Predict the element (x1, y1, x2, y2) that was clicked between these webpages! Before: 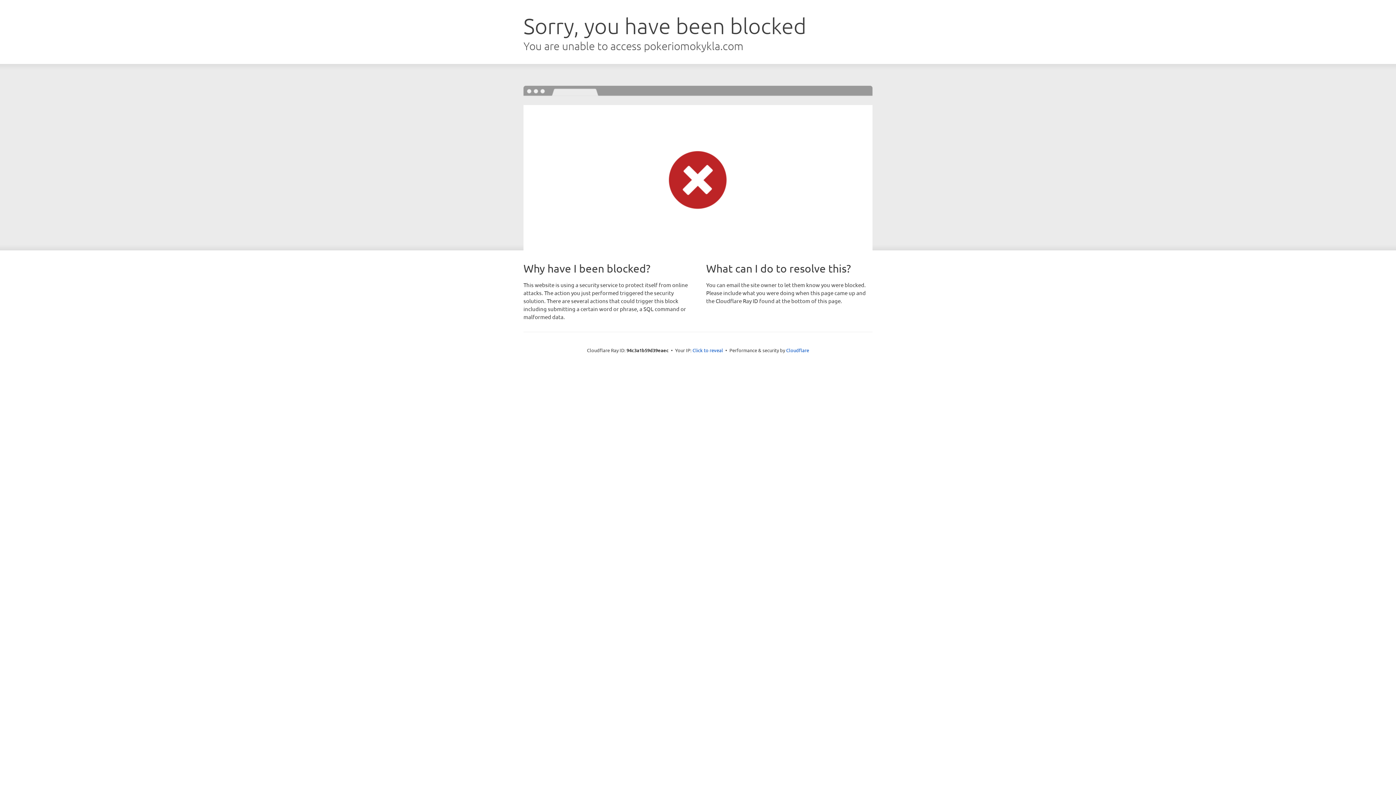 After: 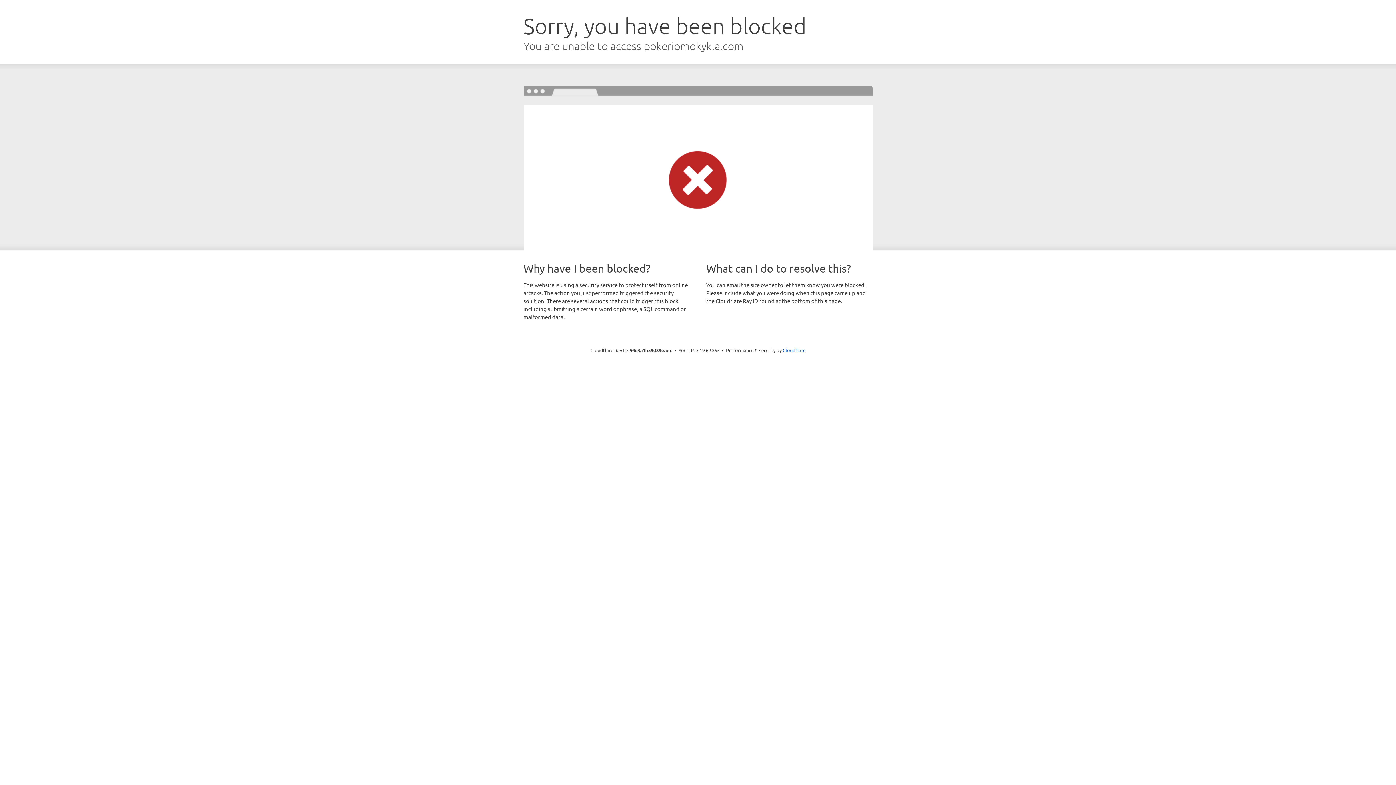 Action: label: Click to reveal bbox: (692, 346, 723, 353)